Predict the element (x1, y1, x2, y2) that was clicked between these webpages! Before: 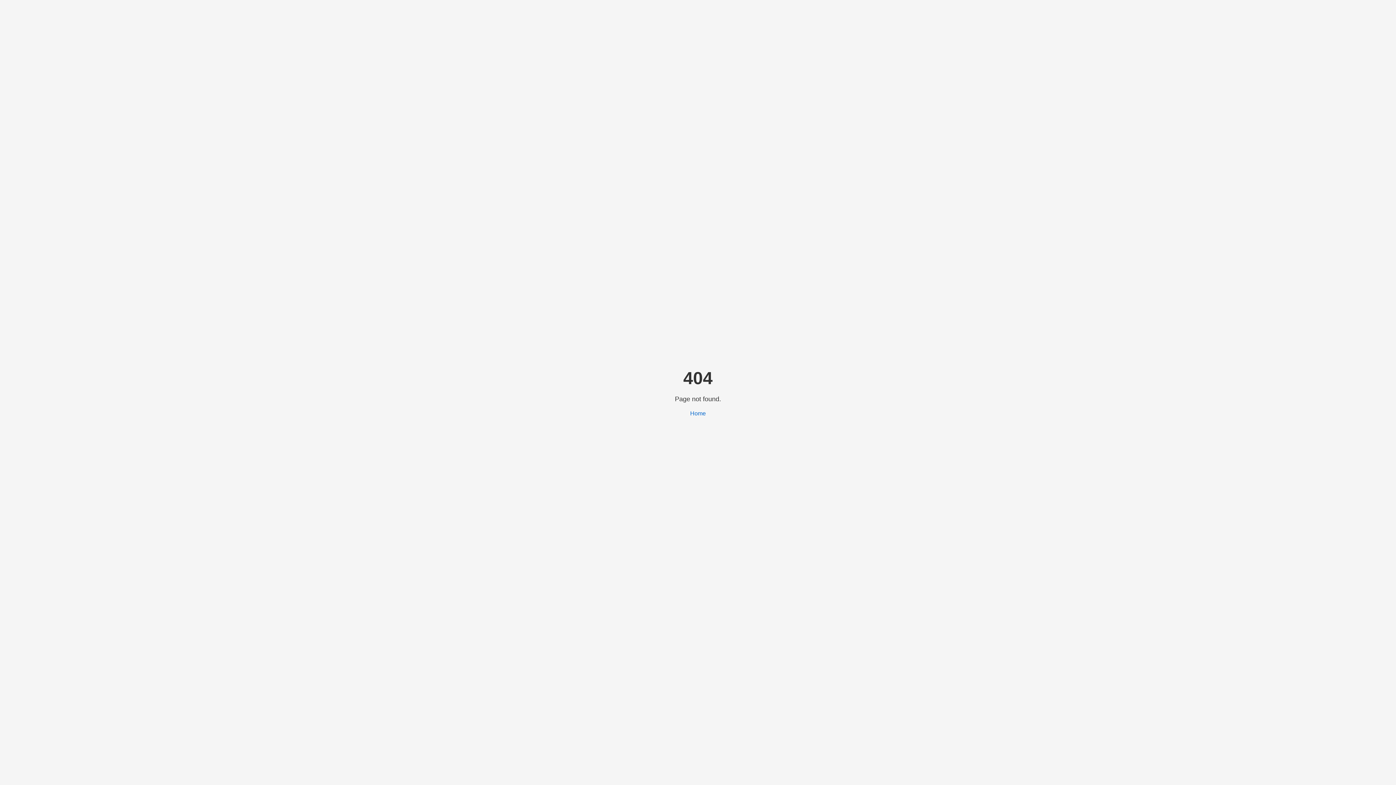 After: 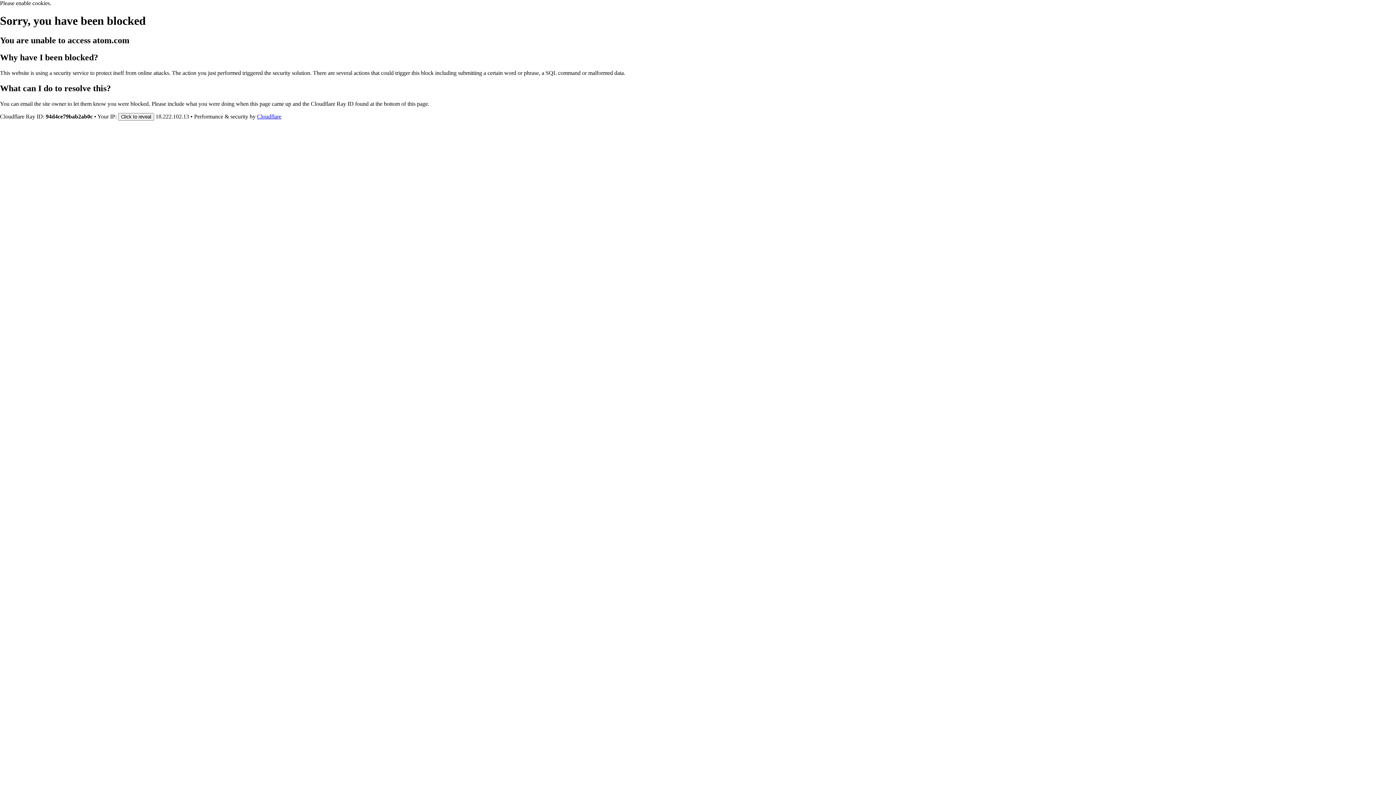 Action: bbox: (690, 410, 706, 416) label: Home